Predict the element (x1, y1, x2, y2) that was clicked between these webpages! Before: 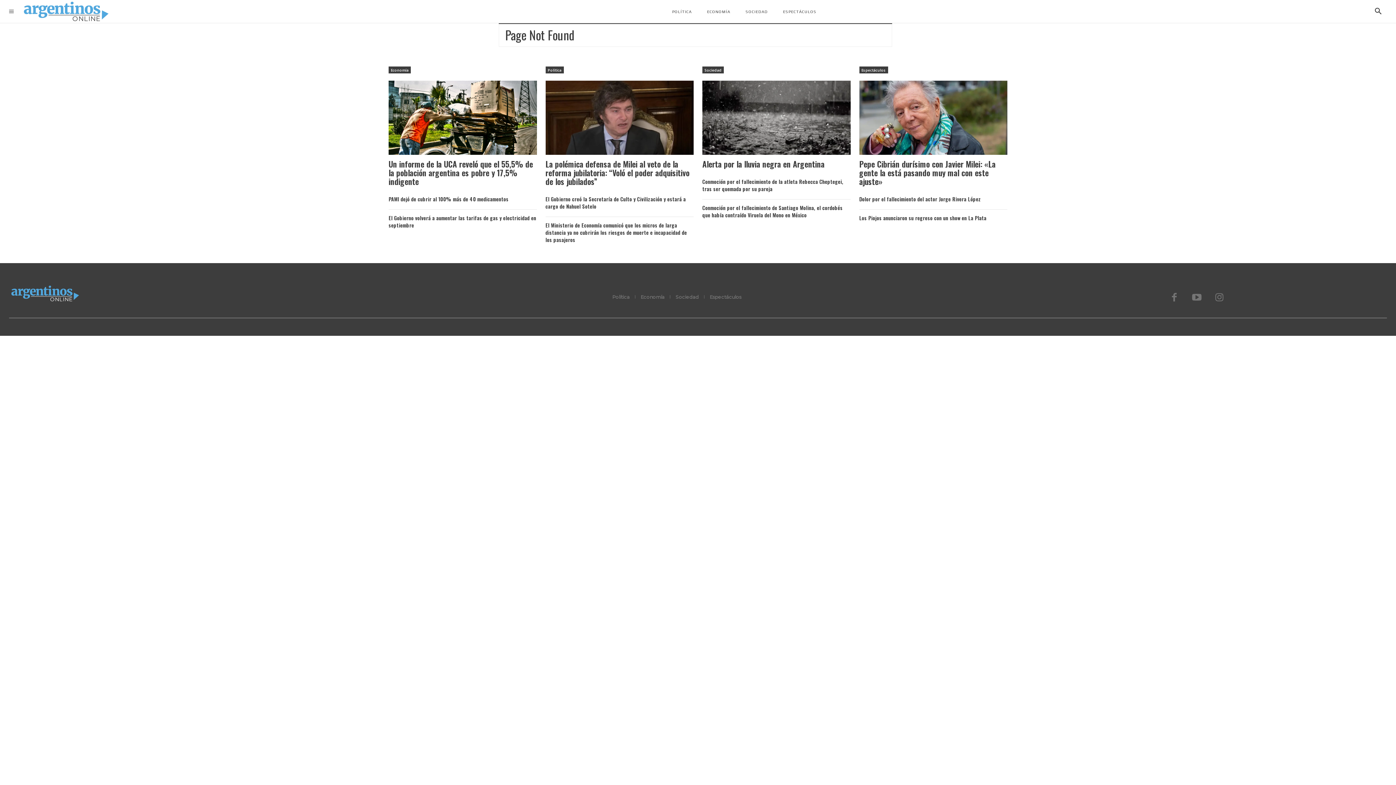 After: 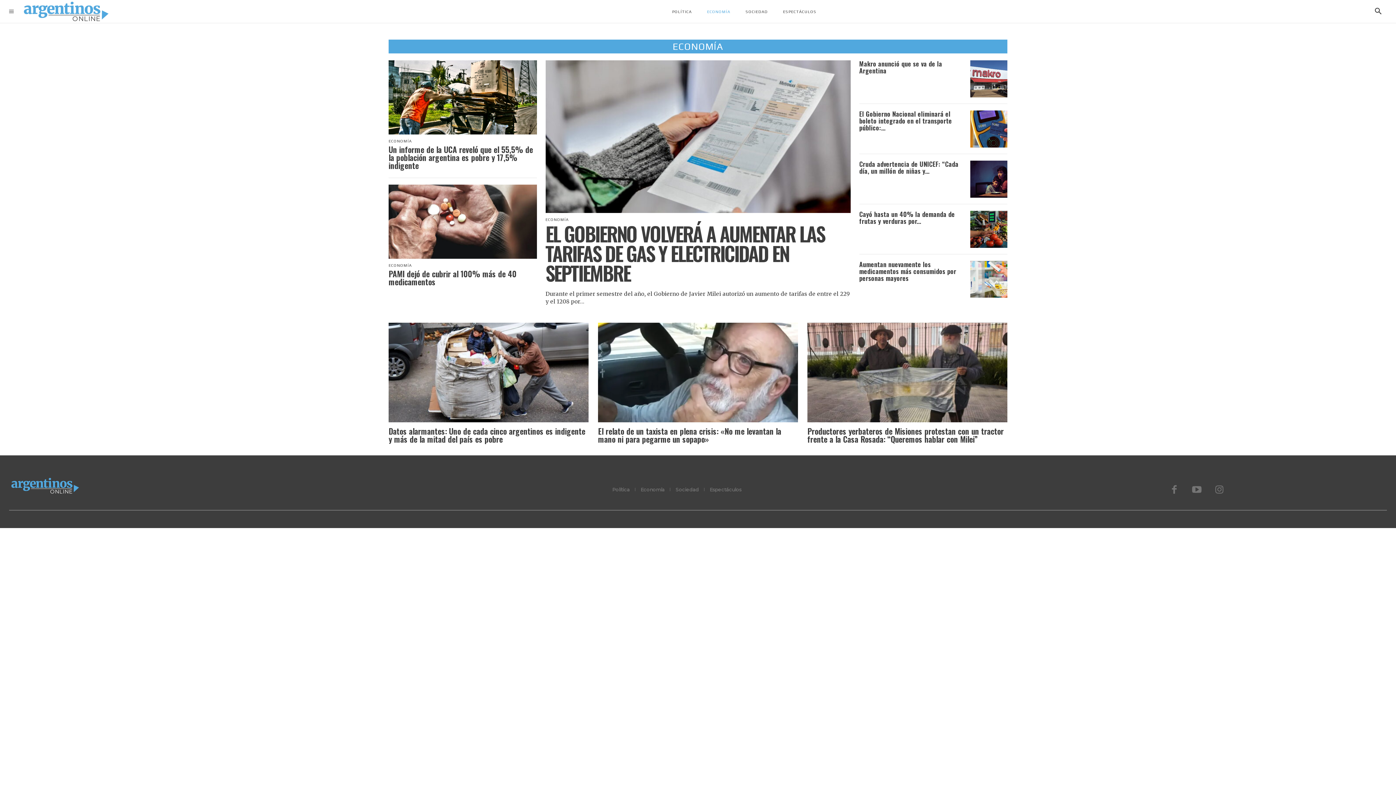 Action: bbox: (388, 66, 410, 73) label: Economía